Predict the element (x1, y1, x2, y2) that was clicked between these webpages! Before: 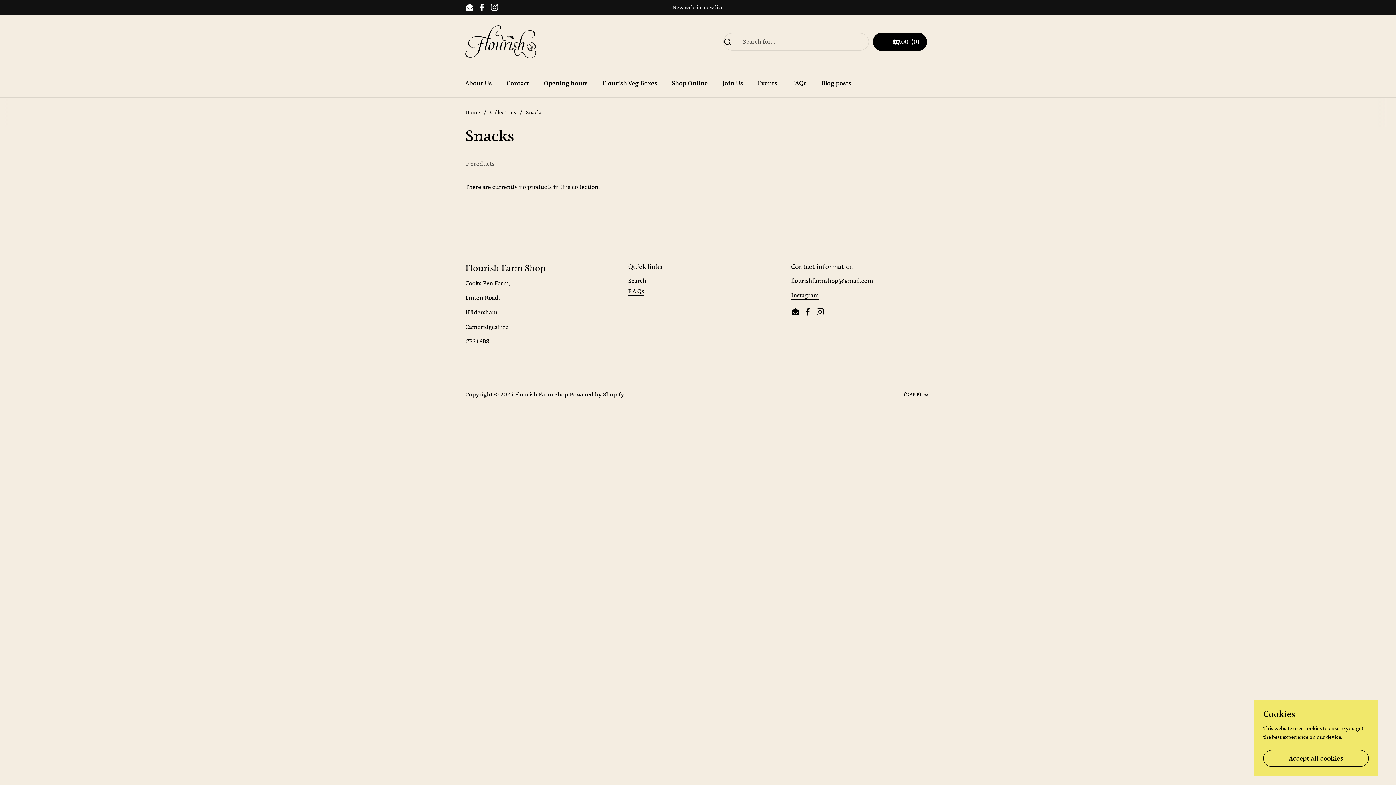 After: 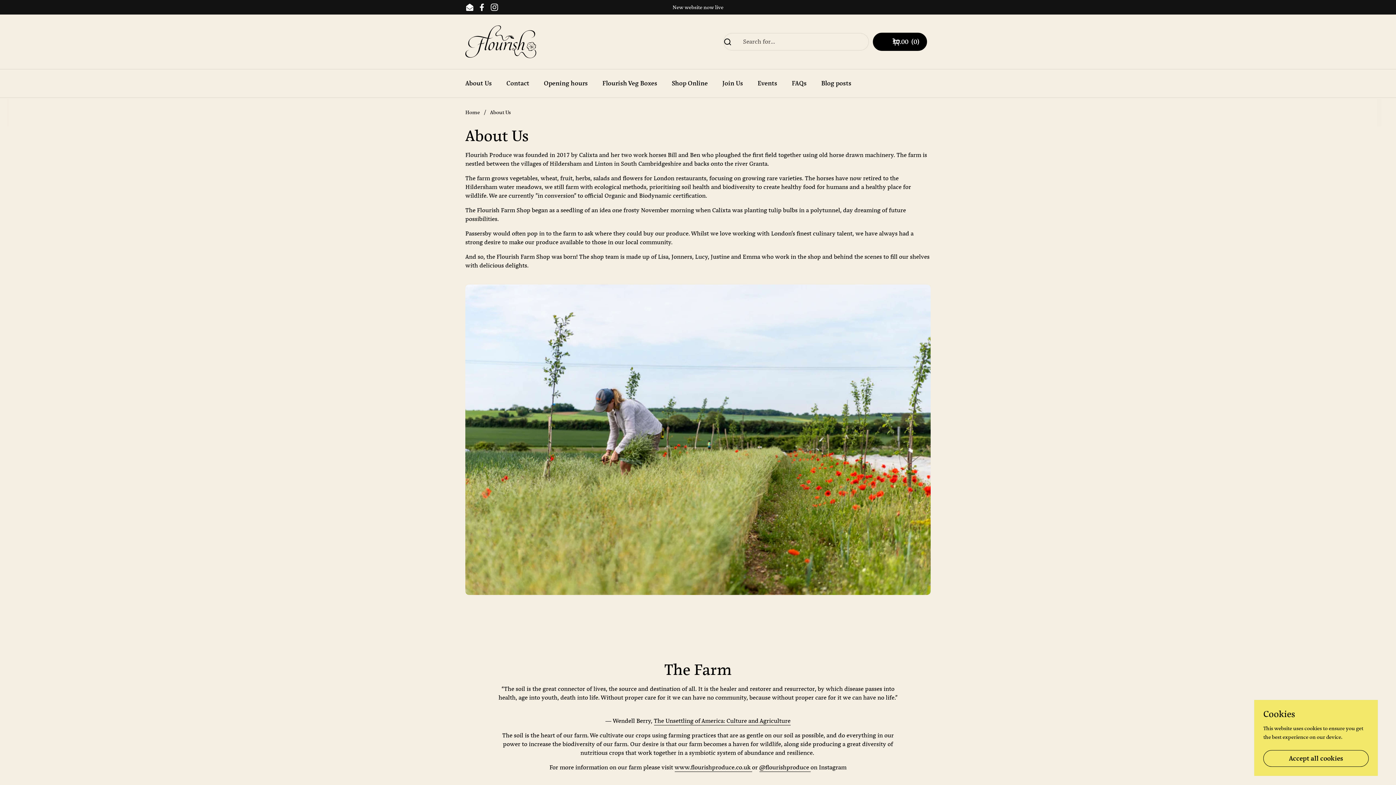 Action: bbox: (458, 74, 499, 92) label: About Us